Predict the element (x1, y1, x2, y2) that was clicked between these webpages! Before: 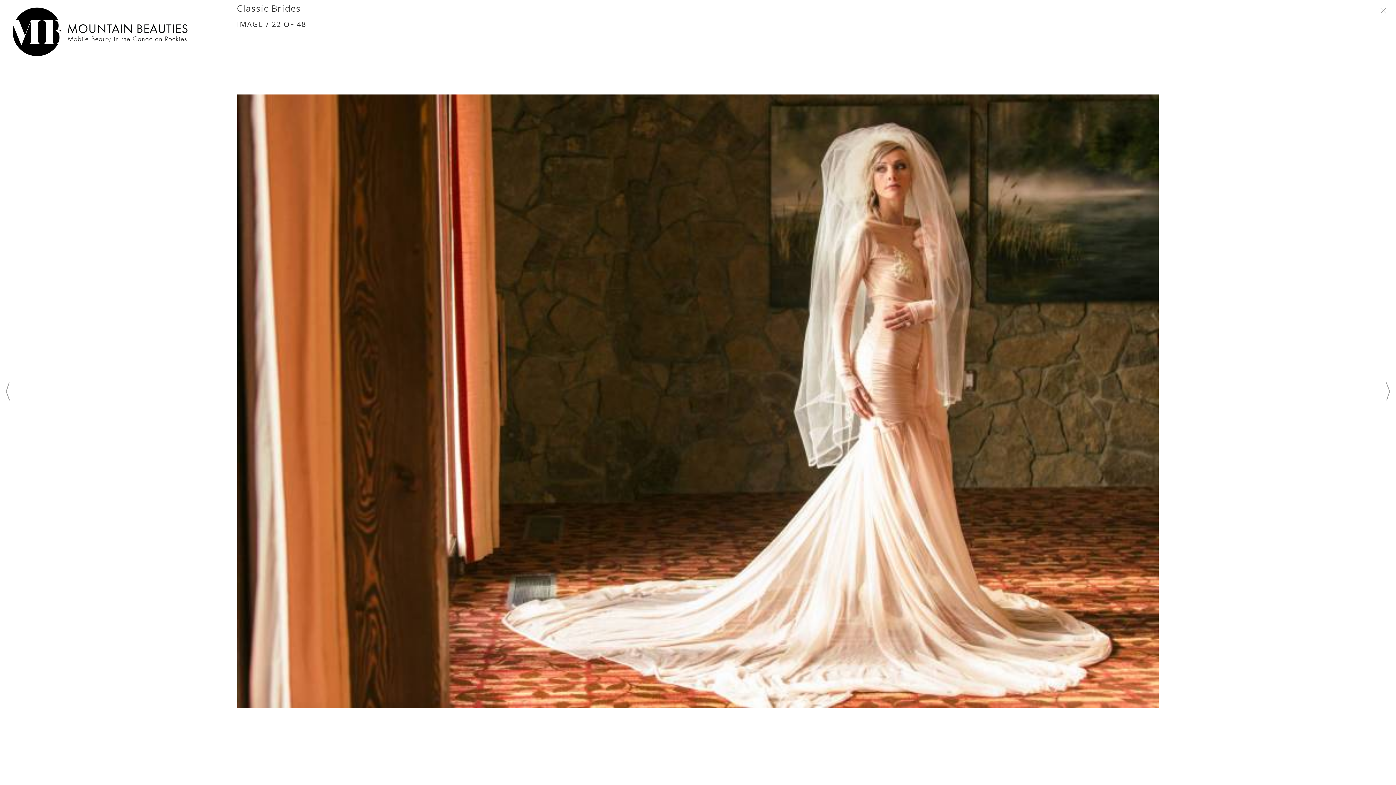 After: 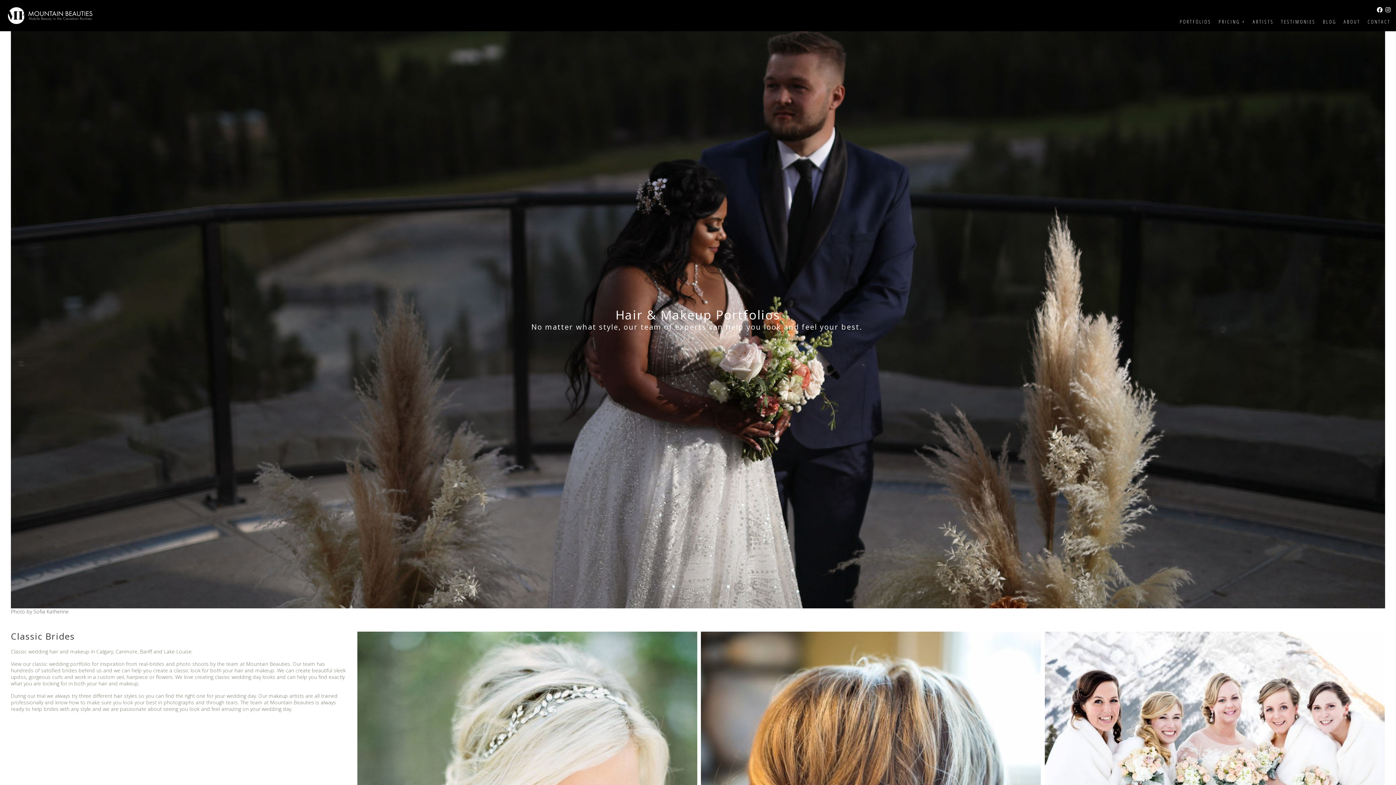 Action: bbox: (1376, 4, 1390, 20)